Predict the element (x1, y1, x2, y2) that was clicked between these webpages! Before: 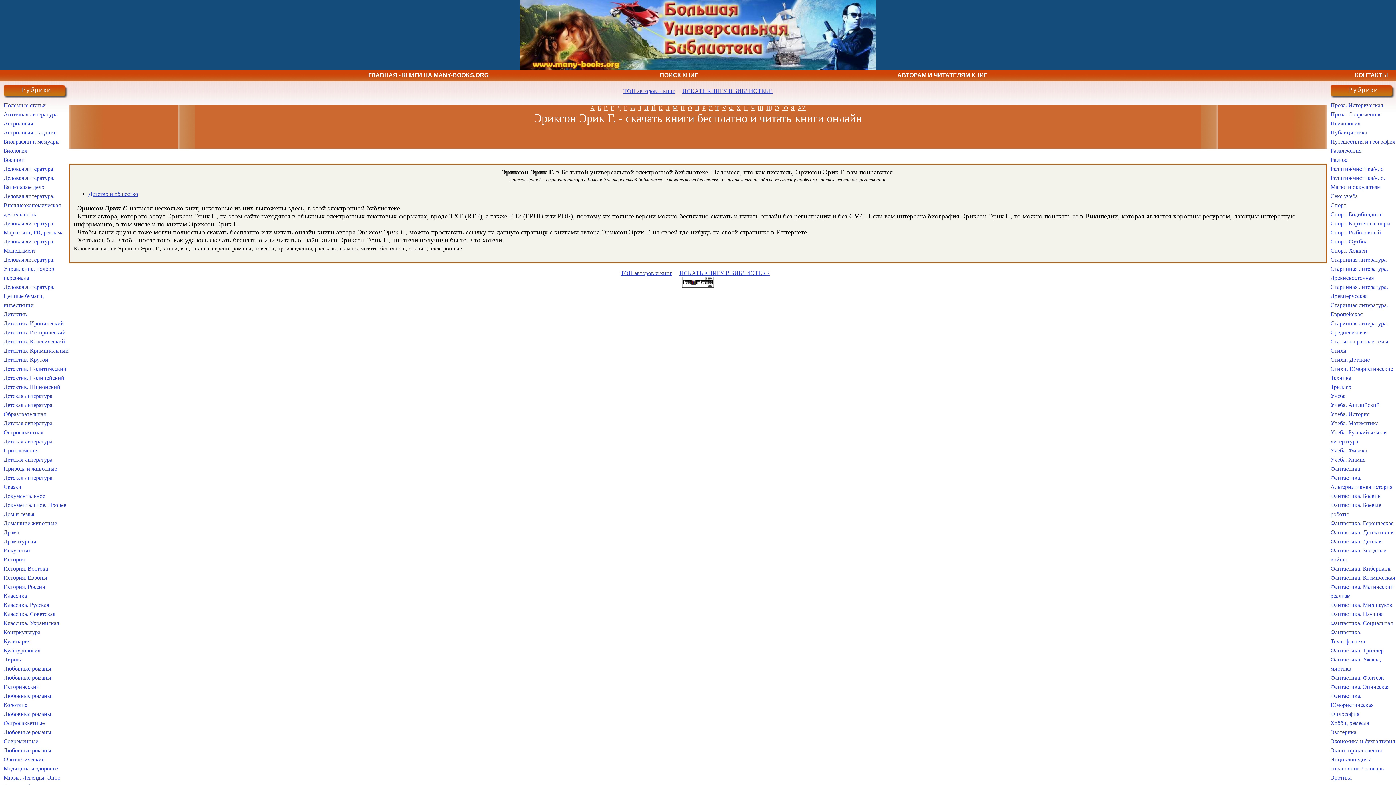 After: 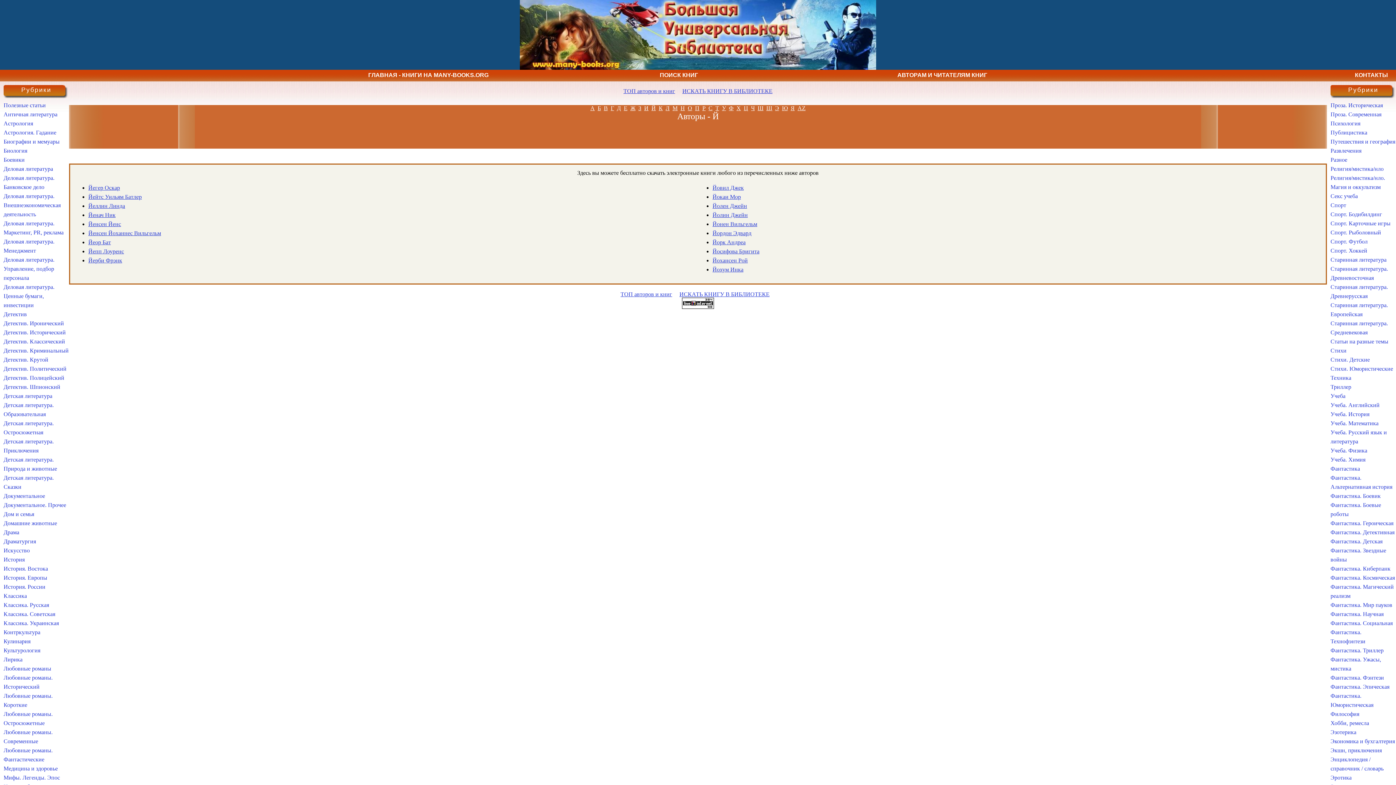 Action: label: Й bbox: (651, 105, 656, 111)